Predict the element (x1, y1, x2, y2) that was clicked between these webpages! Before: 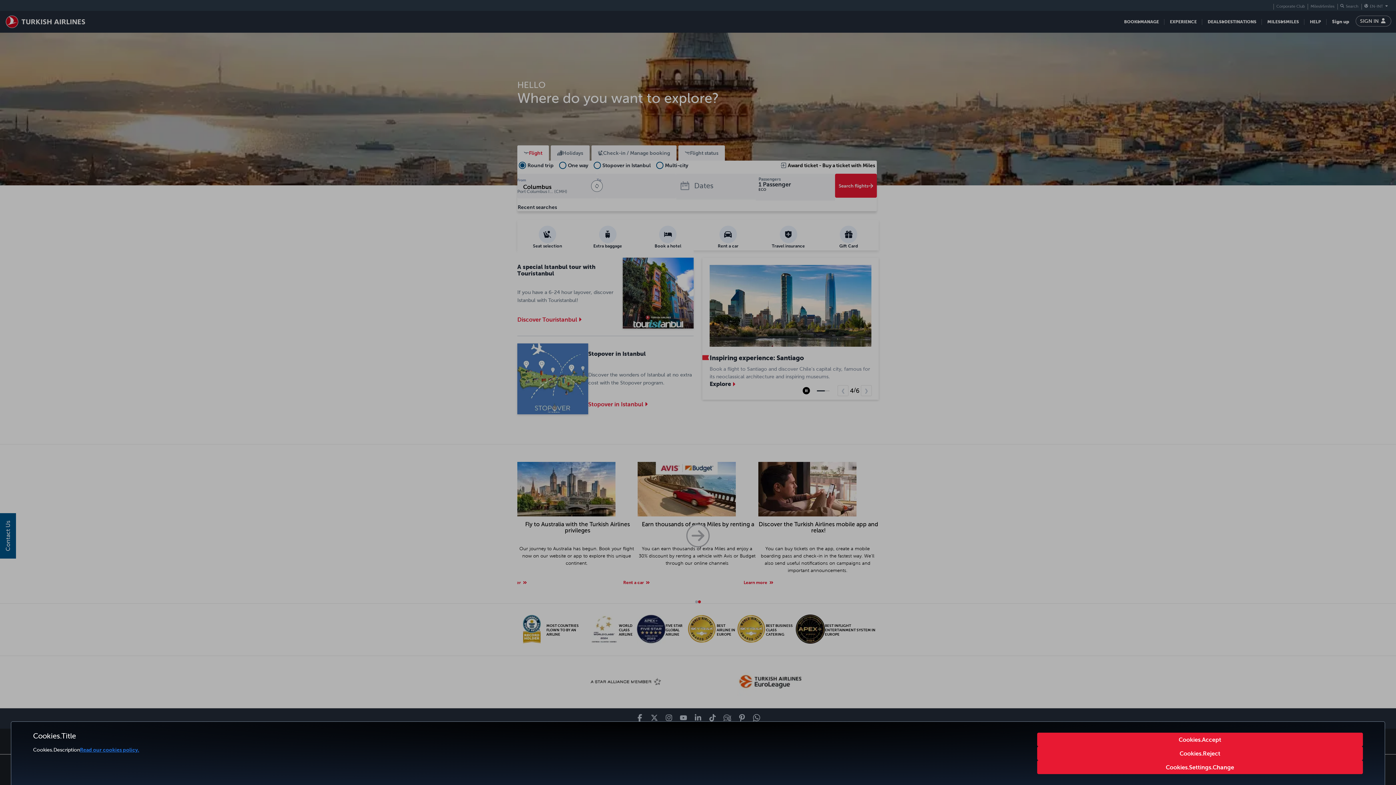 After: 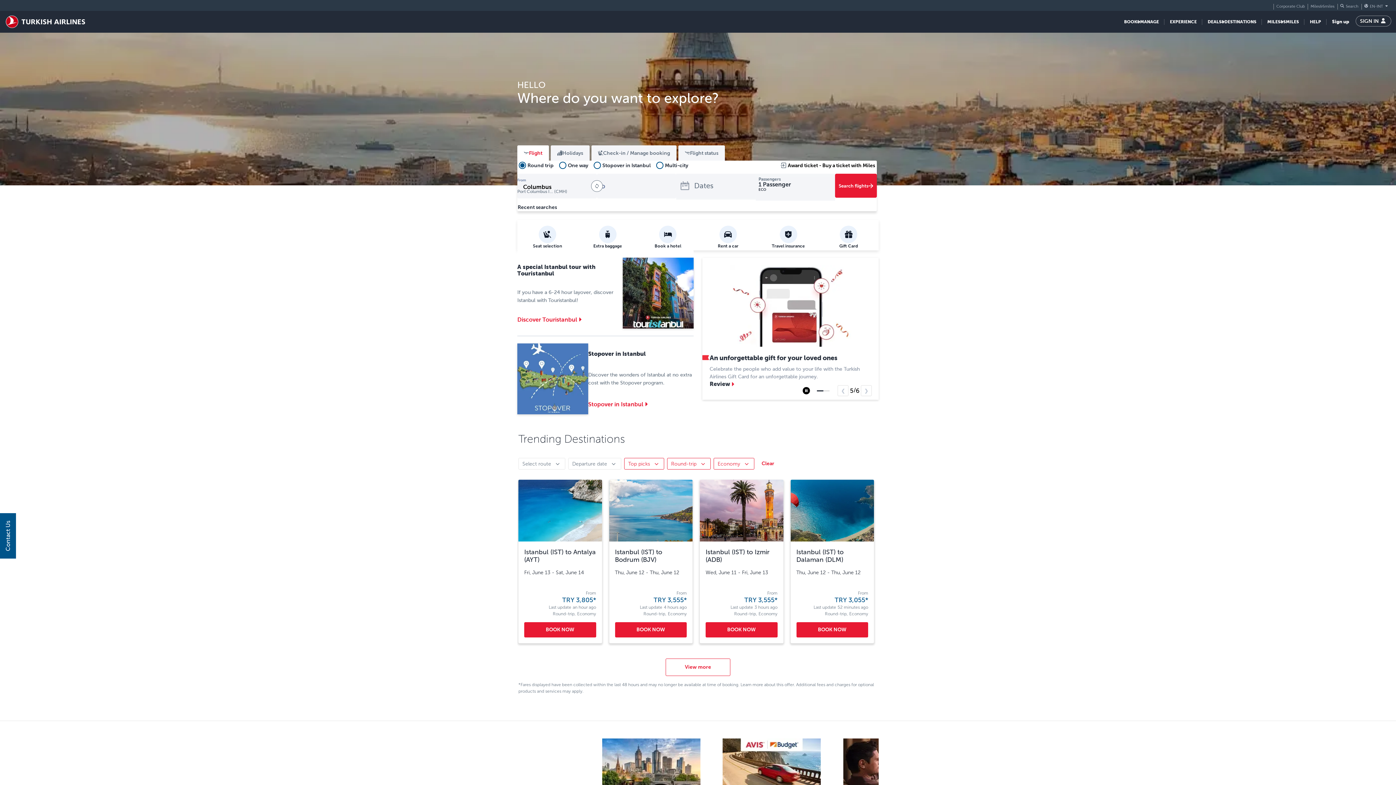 Action: bbox: (1037, 760, 1363, 774) label: Cookies.Settings.Change